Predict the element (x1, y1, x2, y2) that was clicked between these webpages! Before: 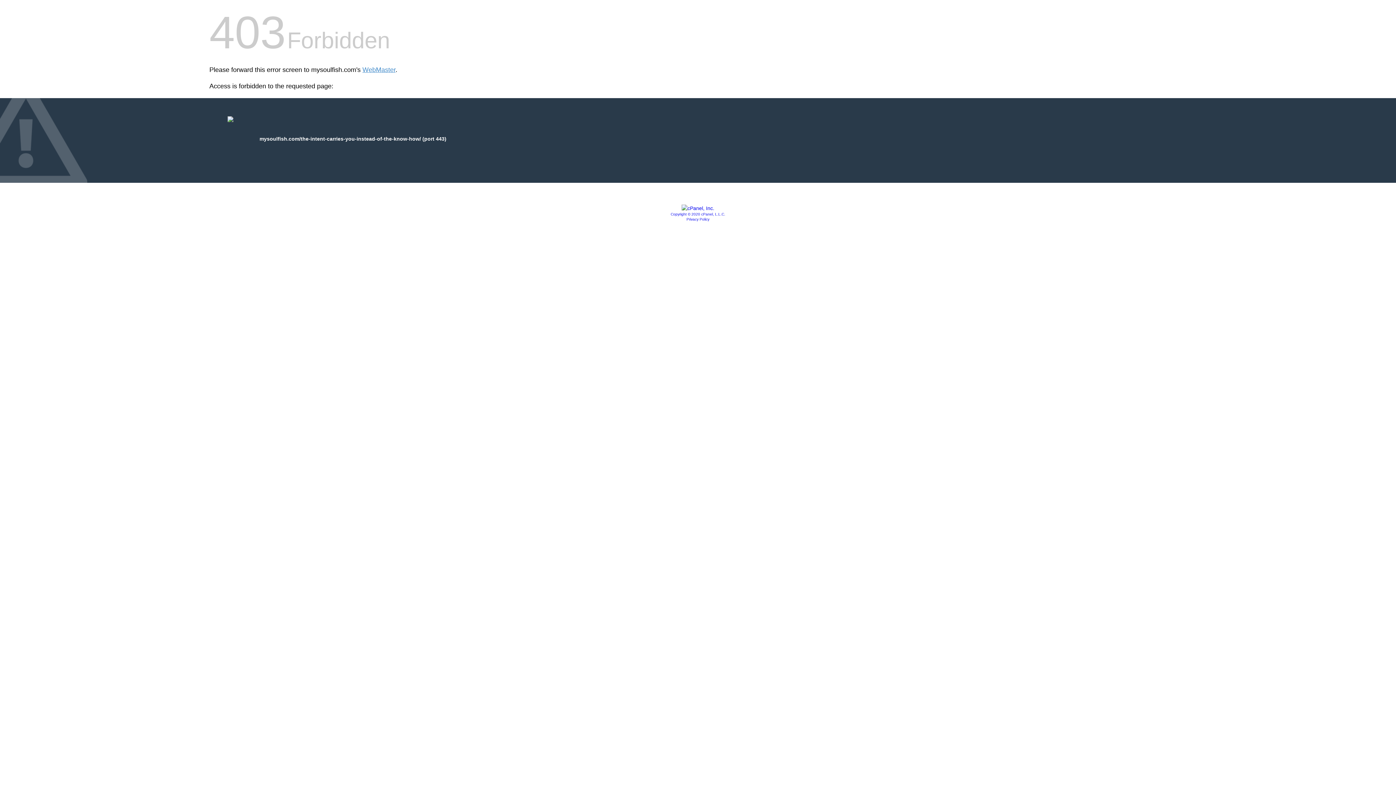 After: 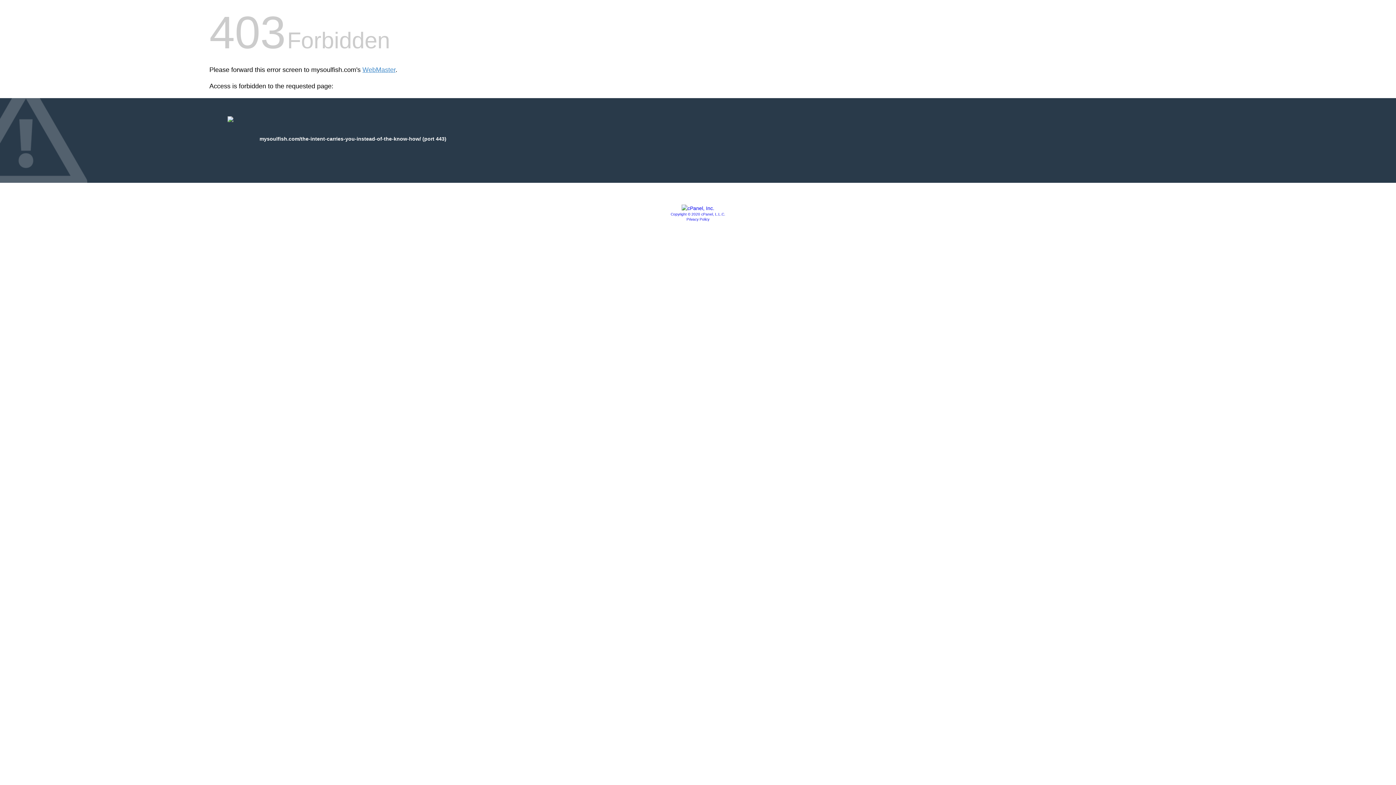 Action: label: Privacy Policy bbox: (686, 217, 709, 221)